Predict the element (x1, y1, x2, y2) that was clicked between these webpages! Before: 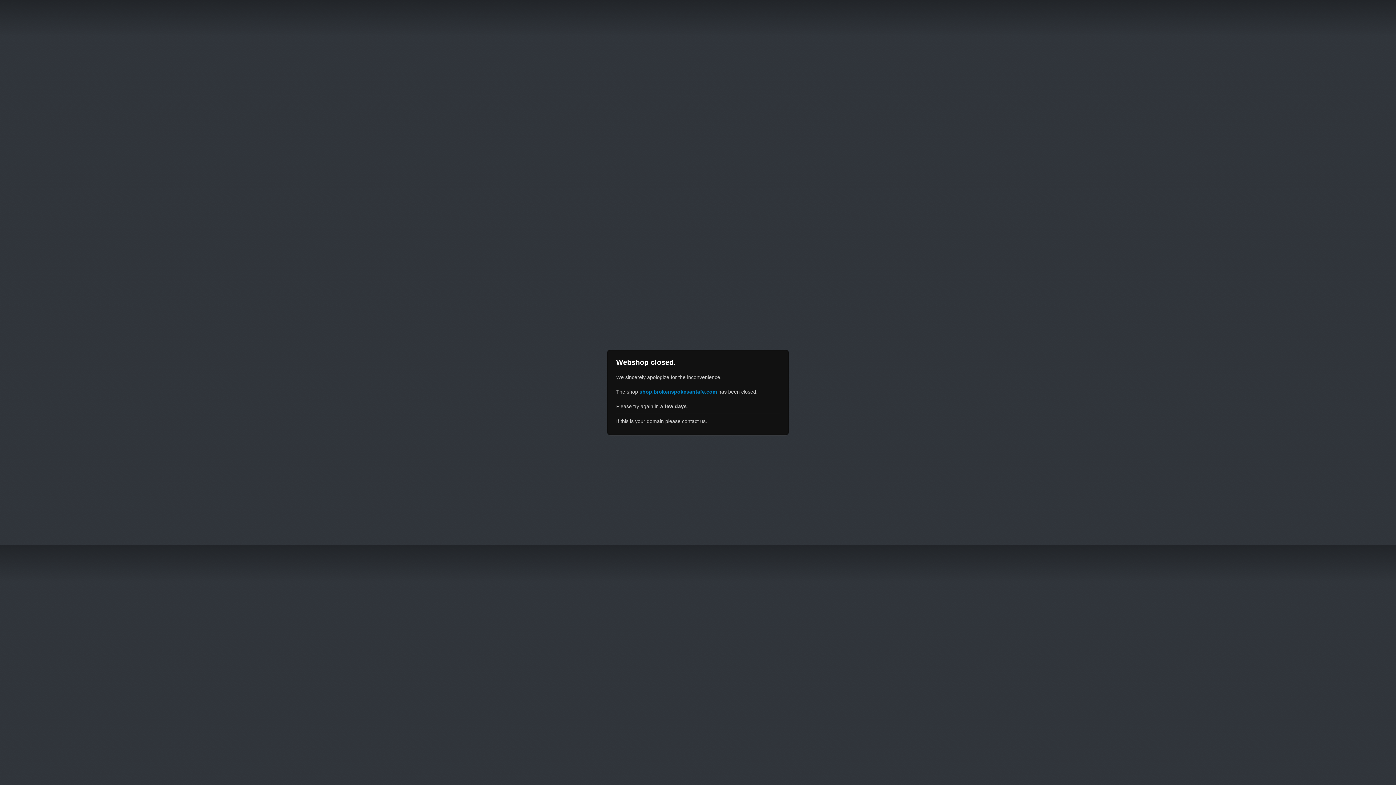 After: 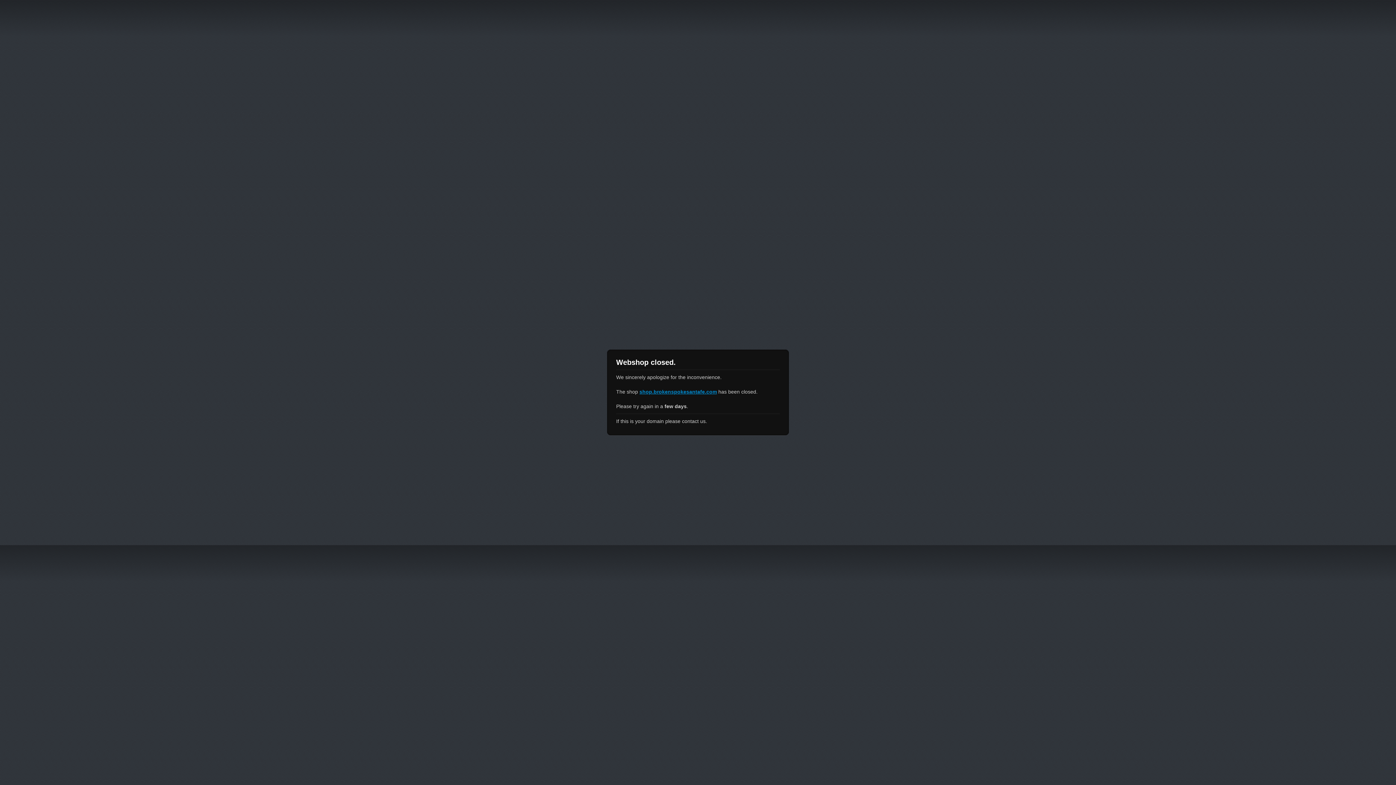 Action: bbox: (639, 389, 717, 394) label: shop.brokenspokesantafe.com